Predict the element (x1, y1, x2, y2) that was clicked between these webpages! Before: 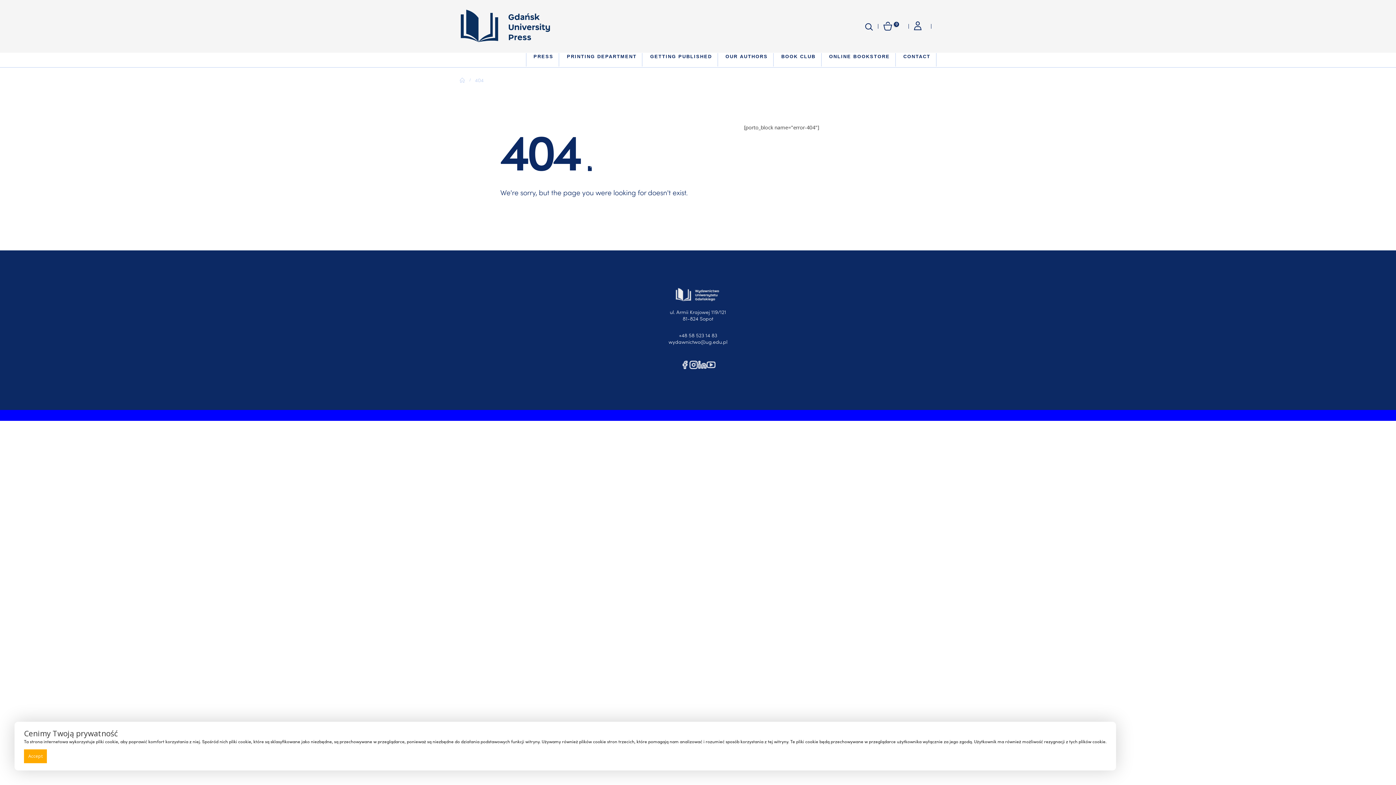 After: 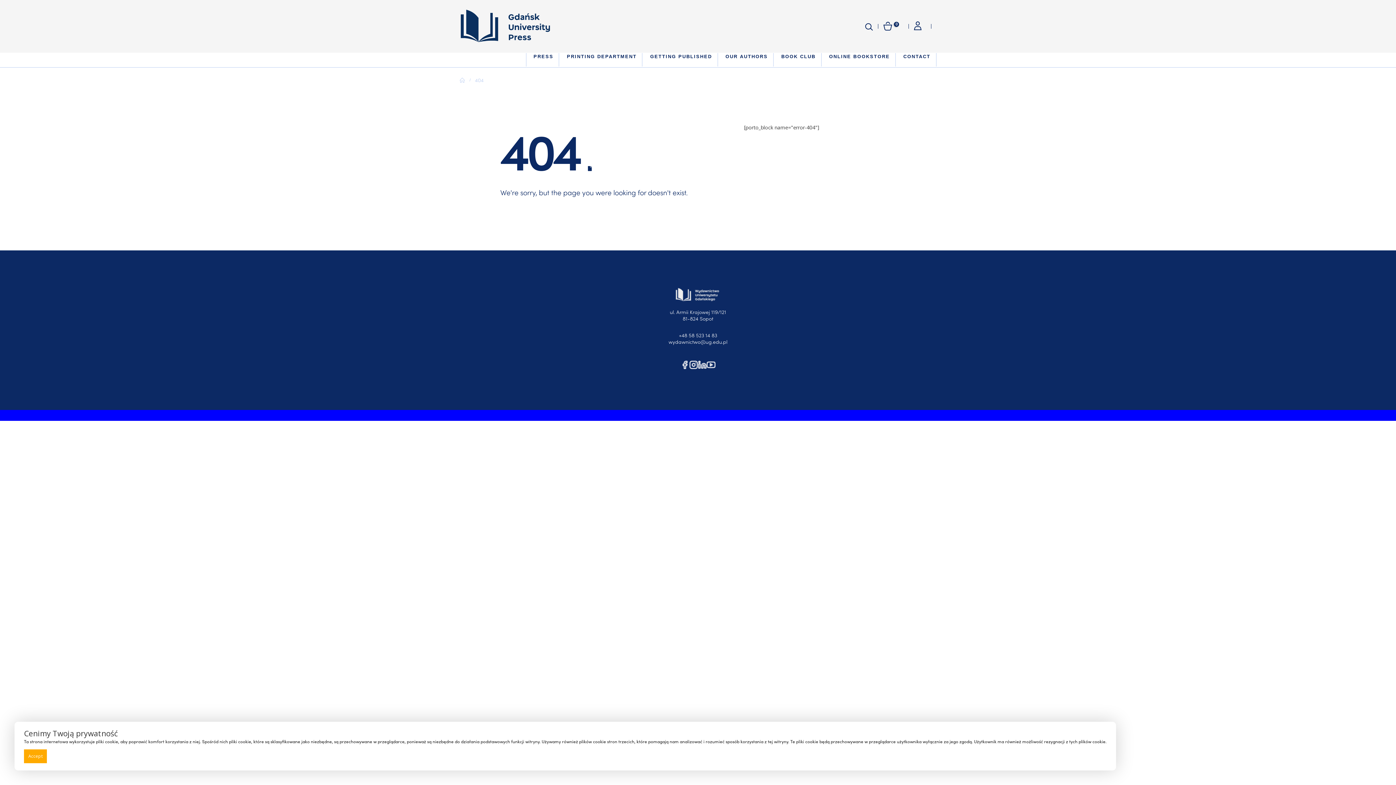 Action: label: BOOK CLUB bbox: (774, 53, 821, 66)